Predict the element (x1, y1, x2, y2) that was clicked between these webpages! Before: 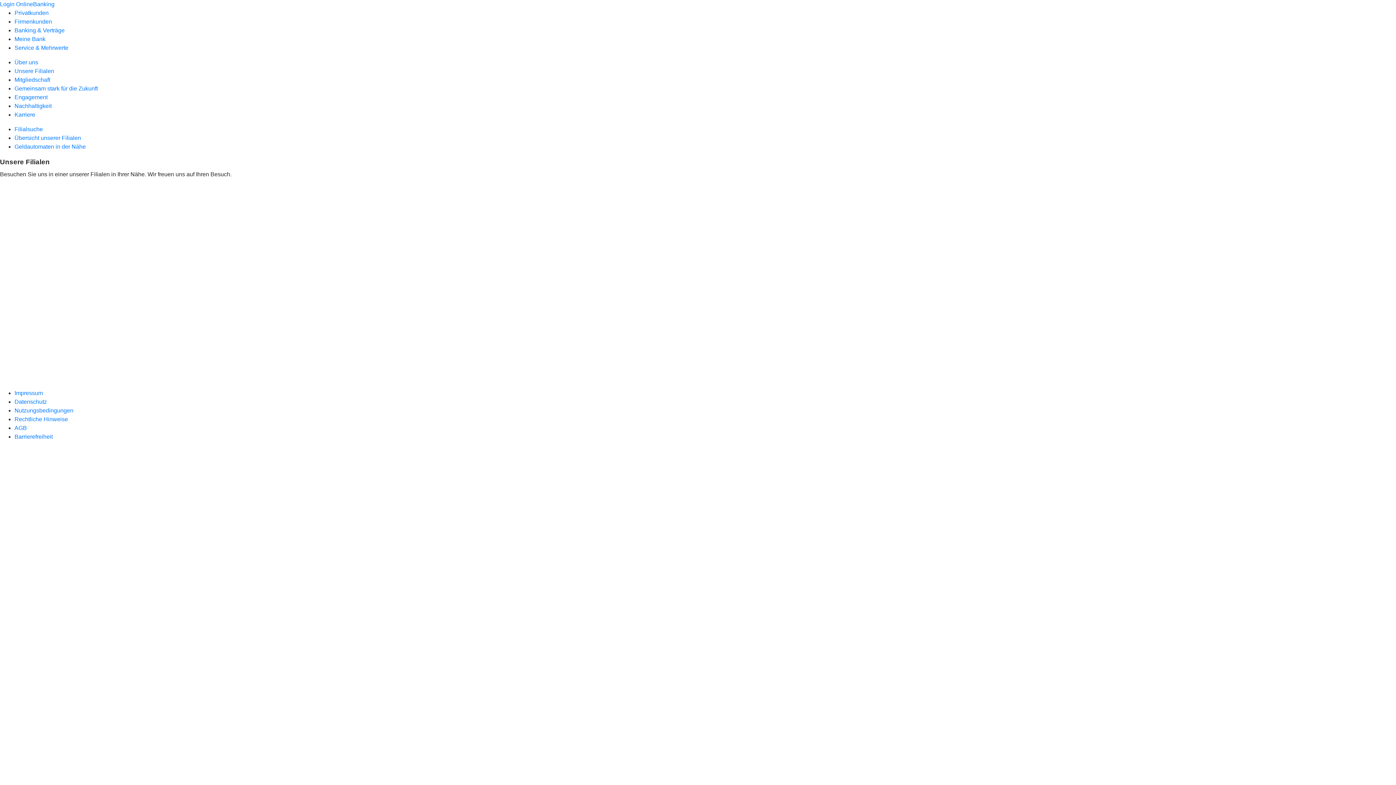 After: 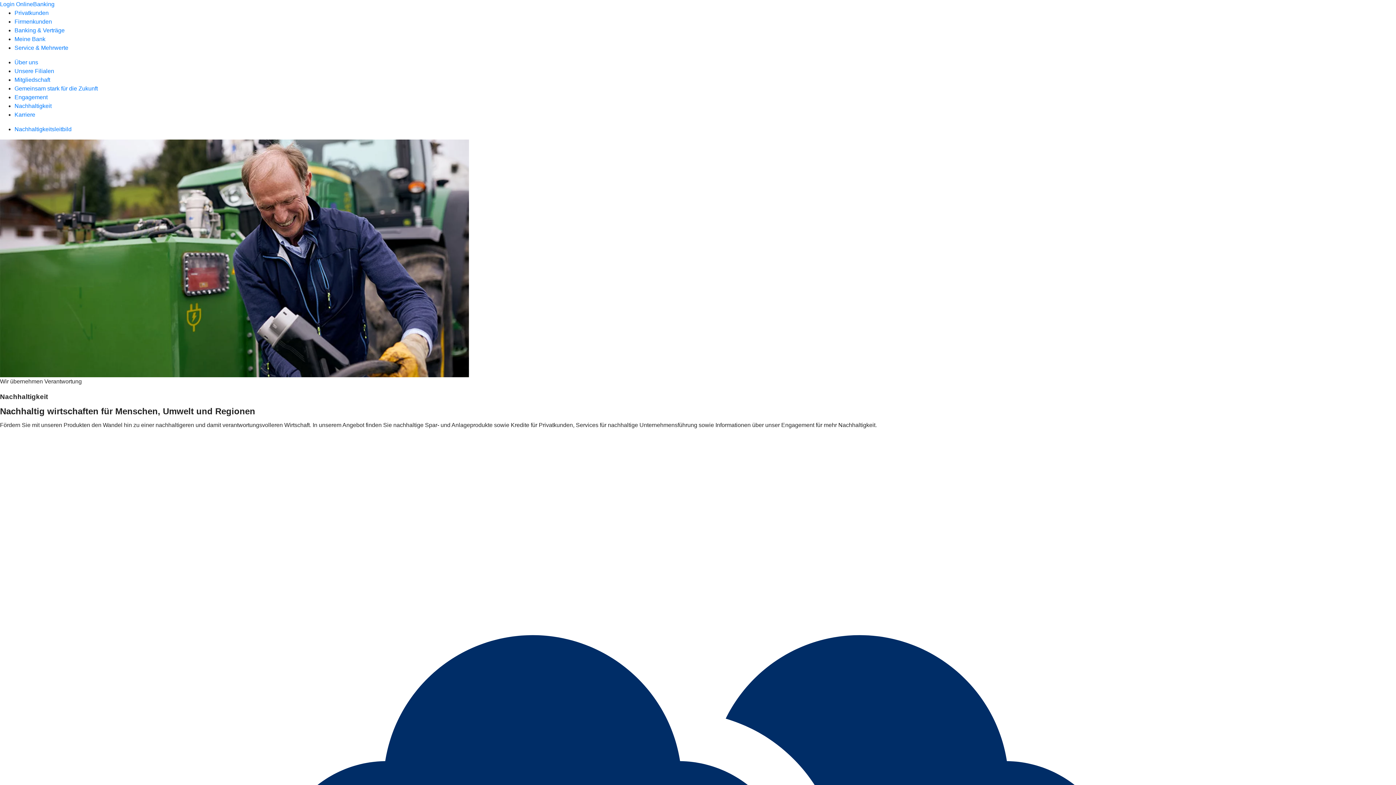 Action: bbox: (14, 102, 51, 109) label: Nachhaltigkeit